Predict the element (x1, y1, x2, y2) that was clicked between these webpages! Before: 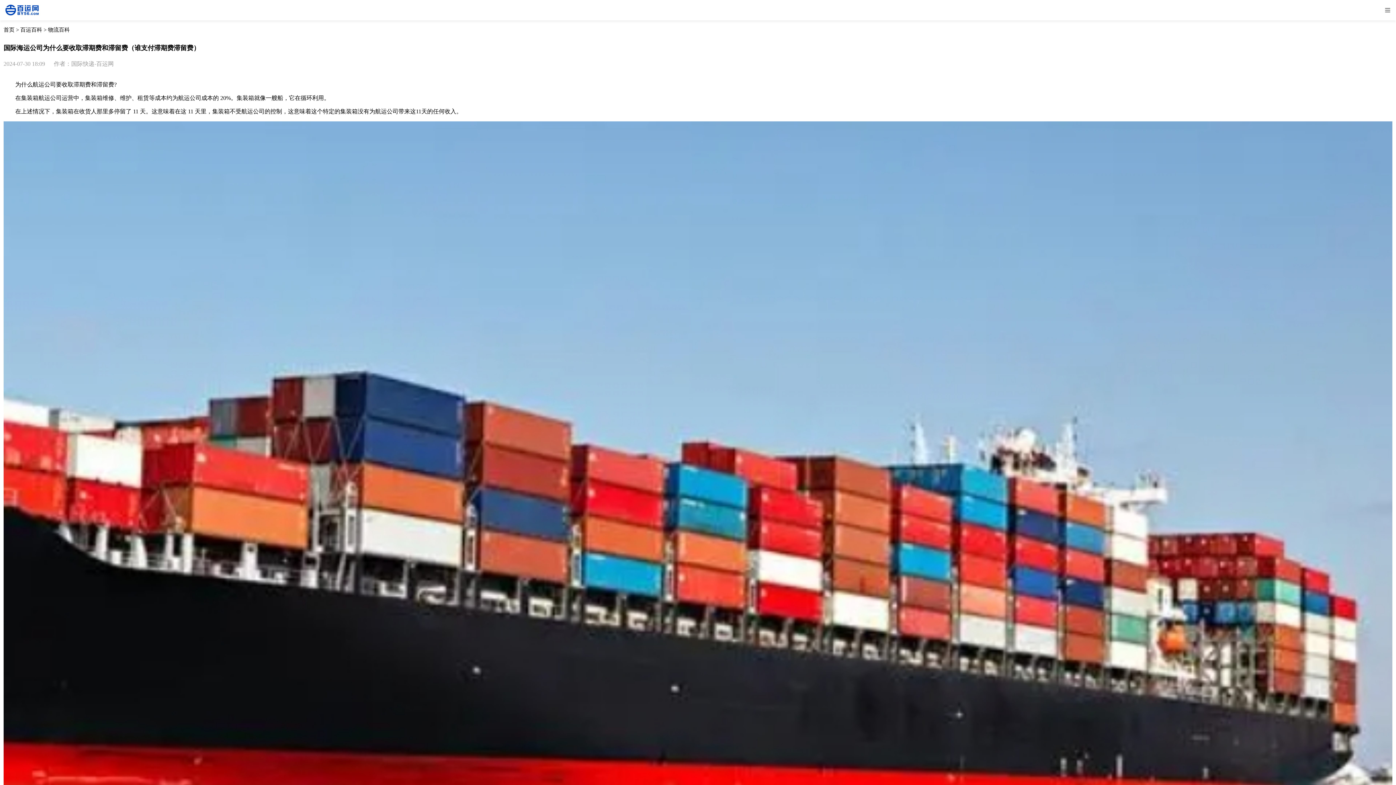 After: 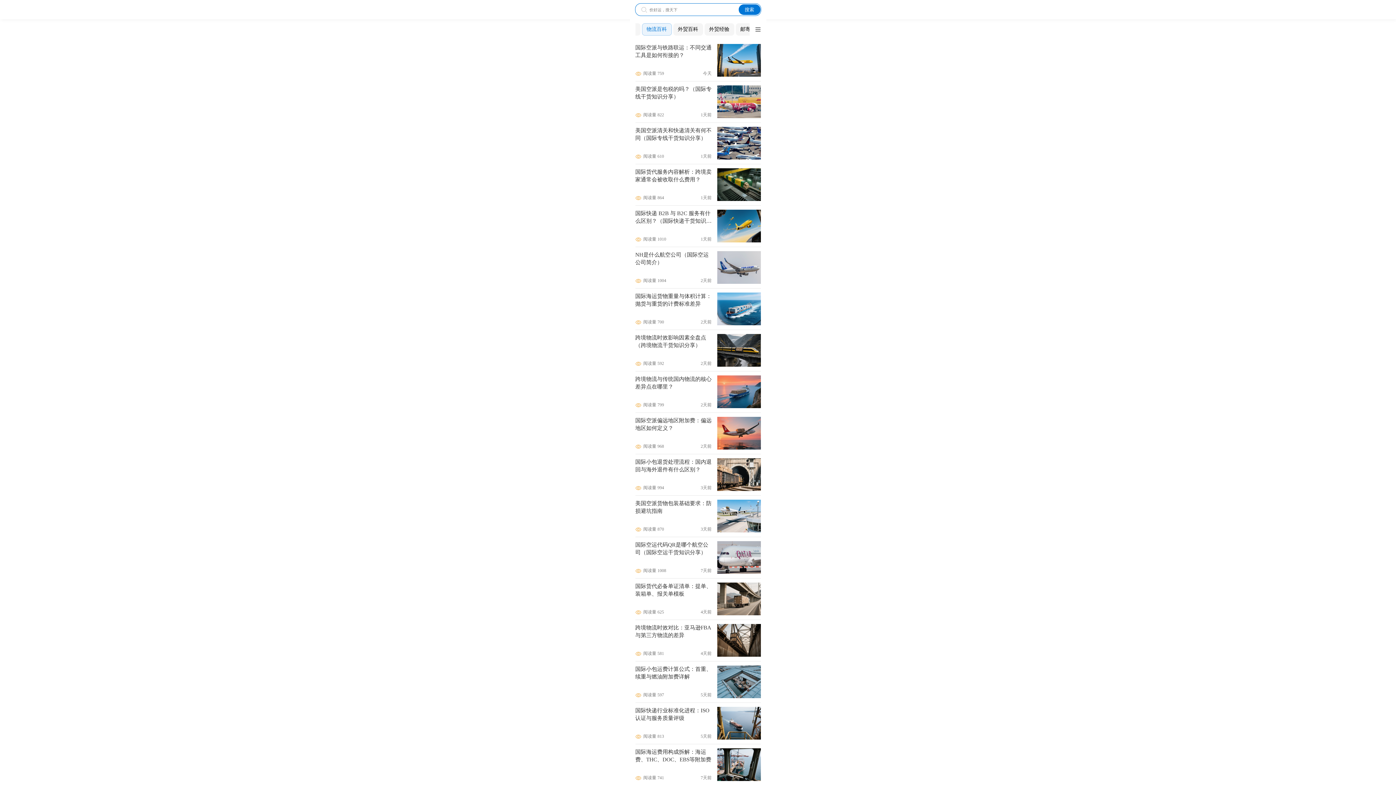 Action: label: 物流百科 bbox: (48, 26, 69, 32)